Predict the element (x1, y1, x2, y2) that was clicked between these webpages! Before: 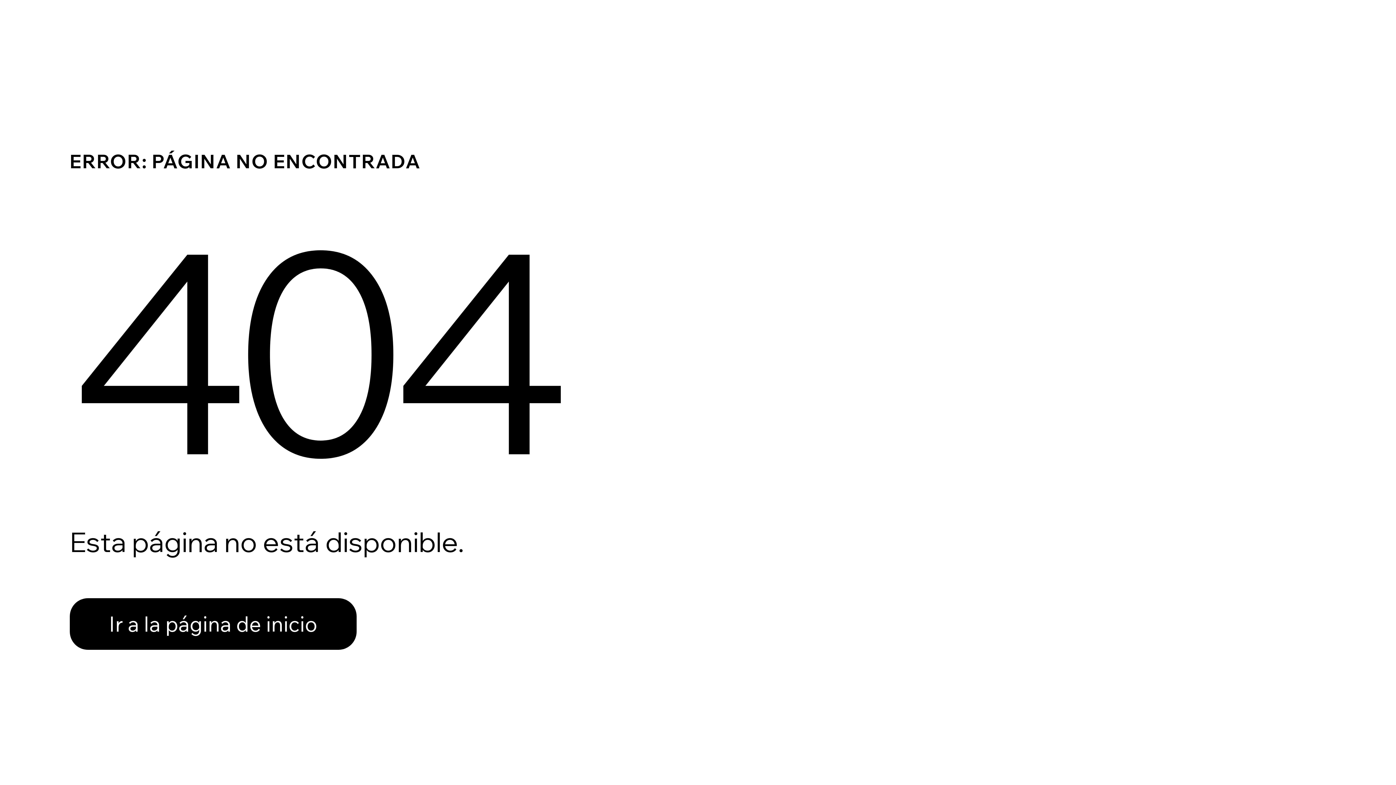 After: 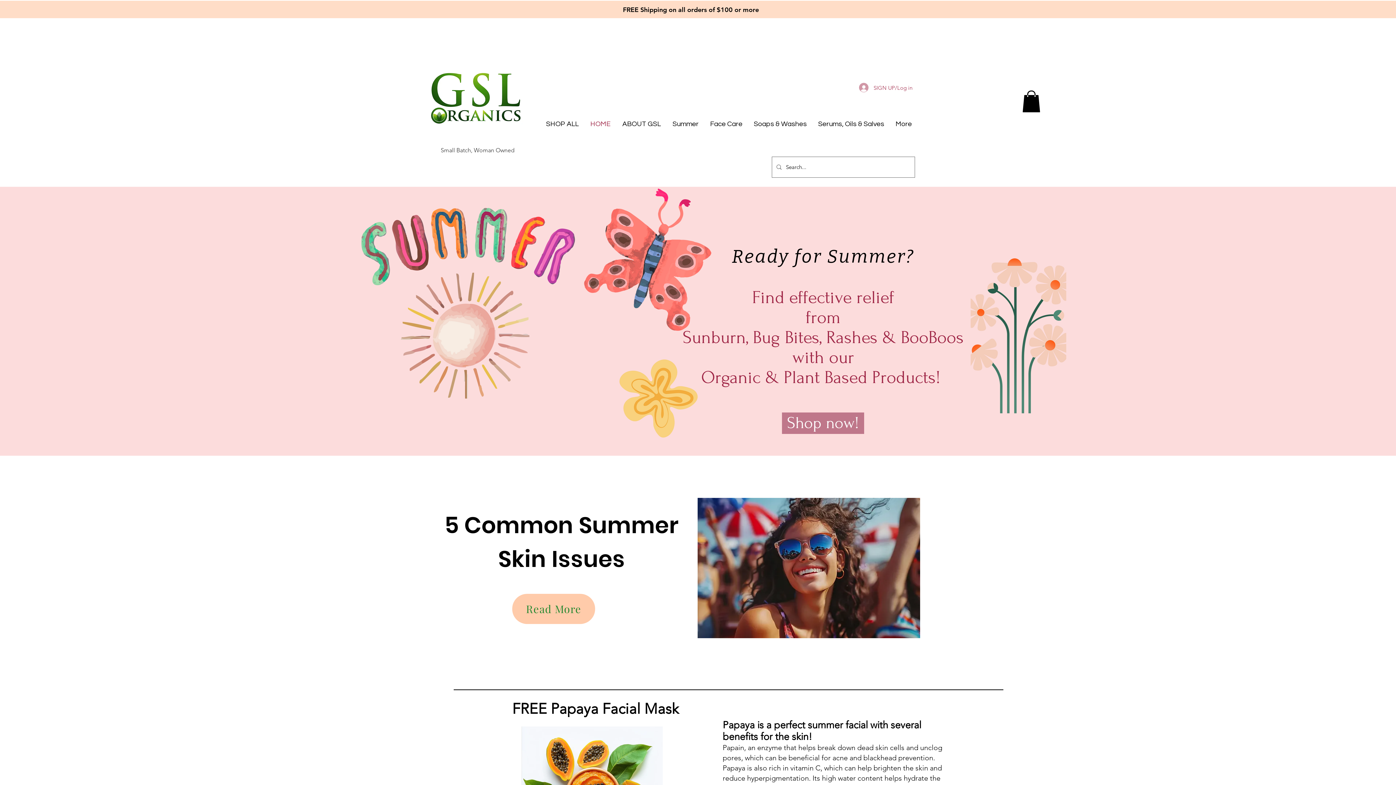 Action: bbox: (69, 598, 356, 650) label: Ir a la página de inicio